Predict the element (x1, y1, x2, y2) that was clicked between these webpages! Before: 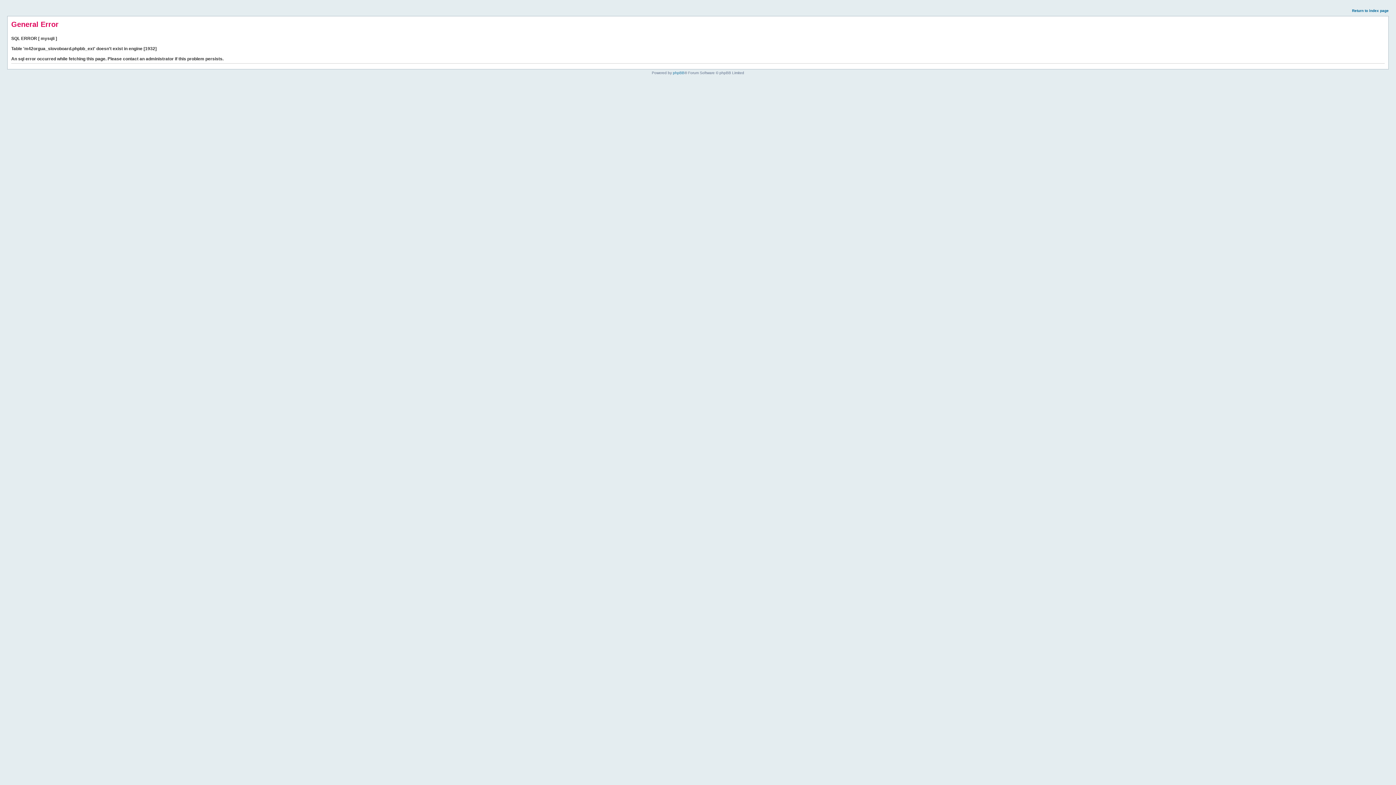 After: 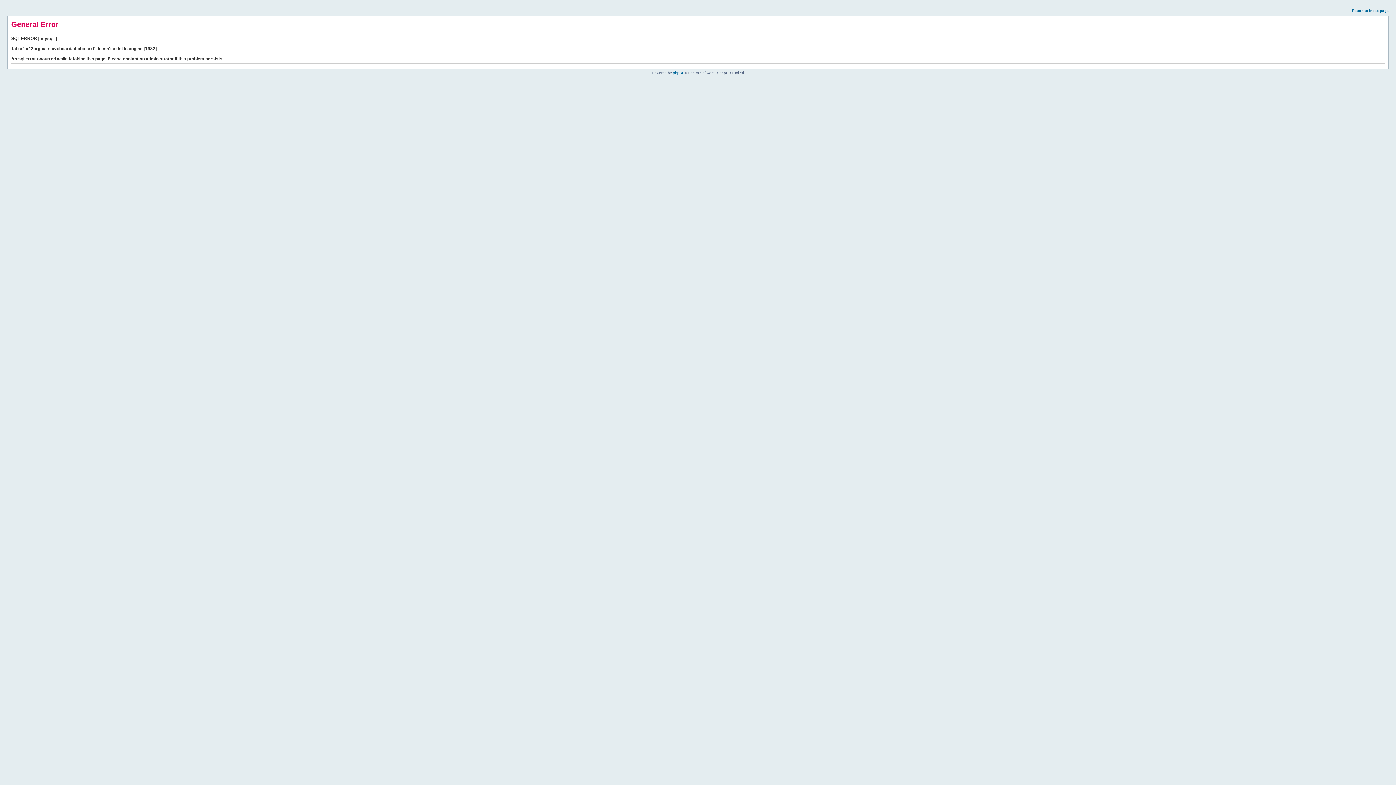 Action: bbox: (1352, 8, 1389, 12) label: Return to index page